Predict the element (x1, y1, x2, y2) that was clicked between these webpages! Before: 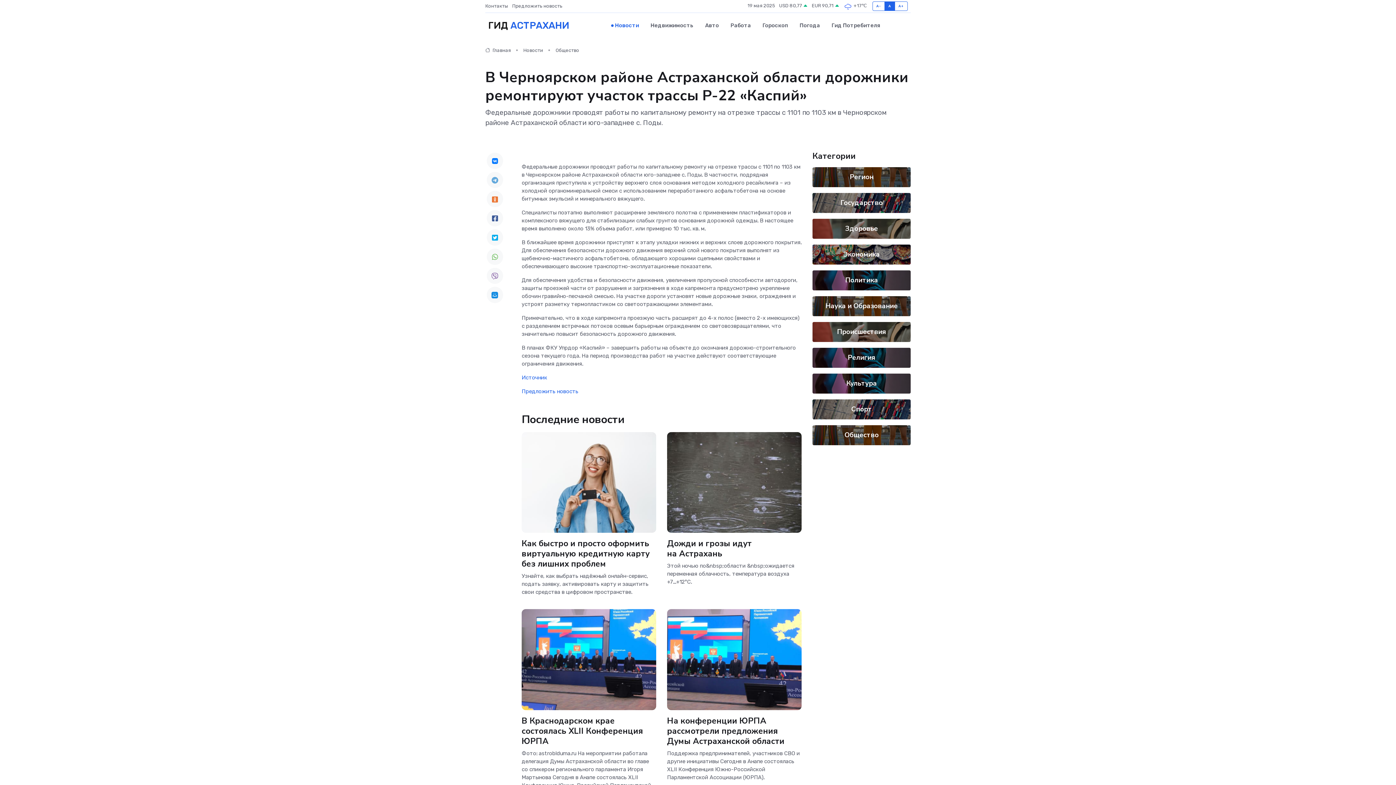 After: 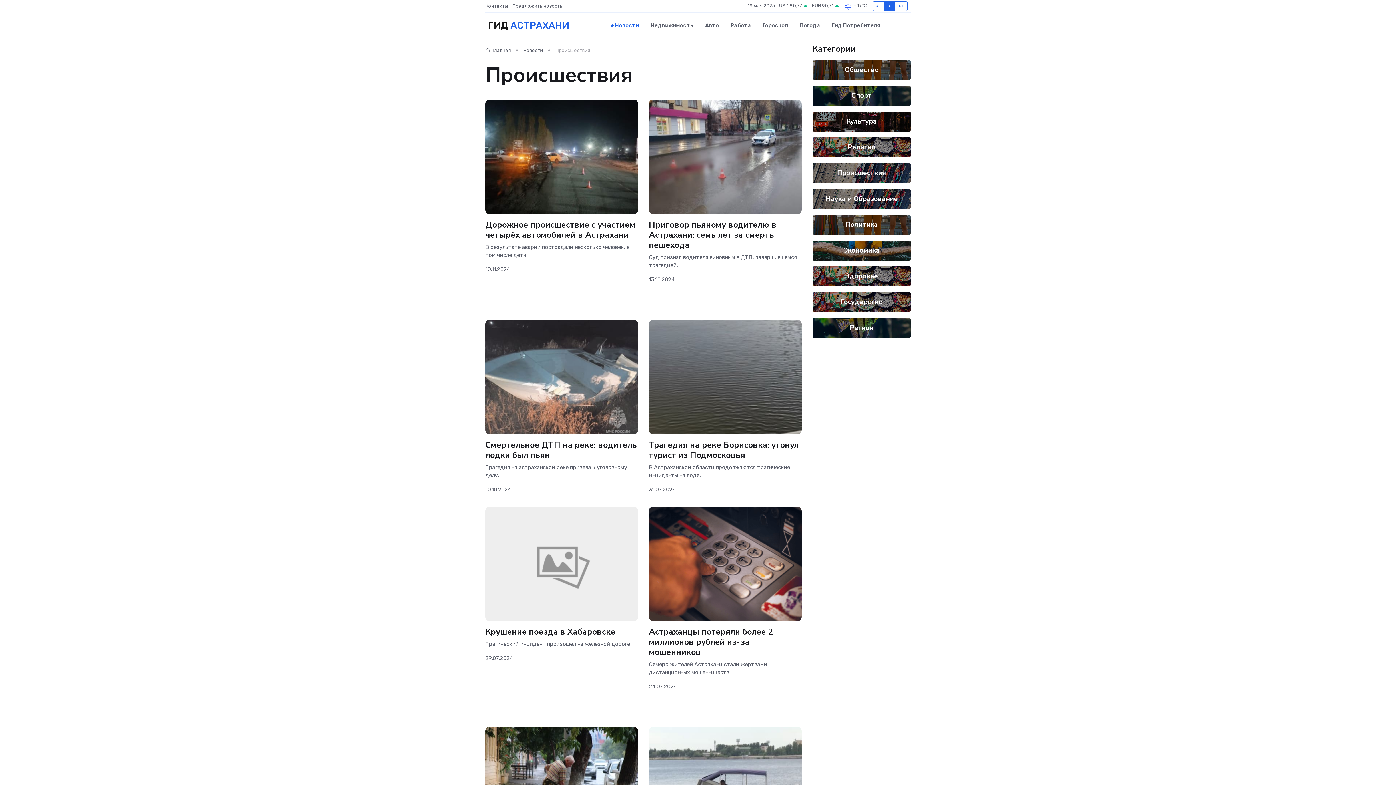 Action: bbox: (837, 327, 886, 336) label: Происшествия